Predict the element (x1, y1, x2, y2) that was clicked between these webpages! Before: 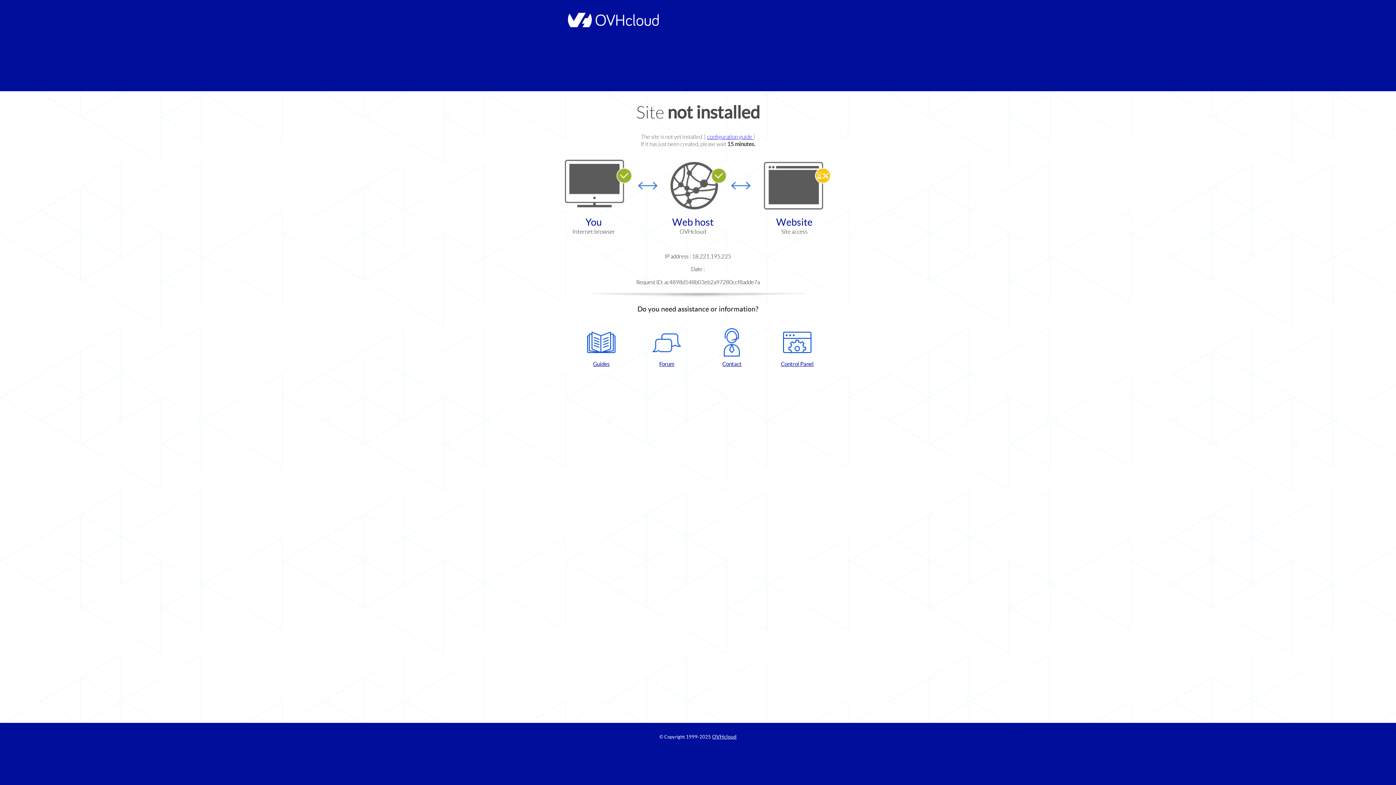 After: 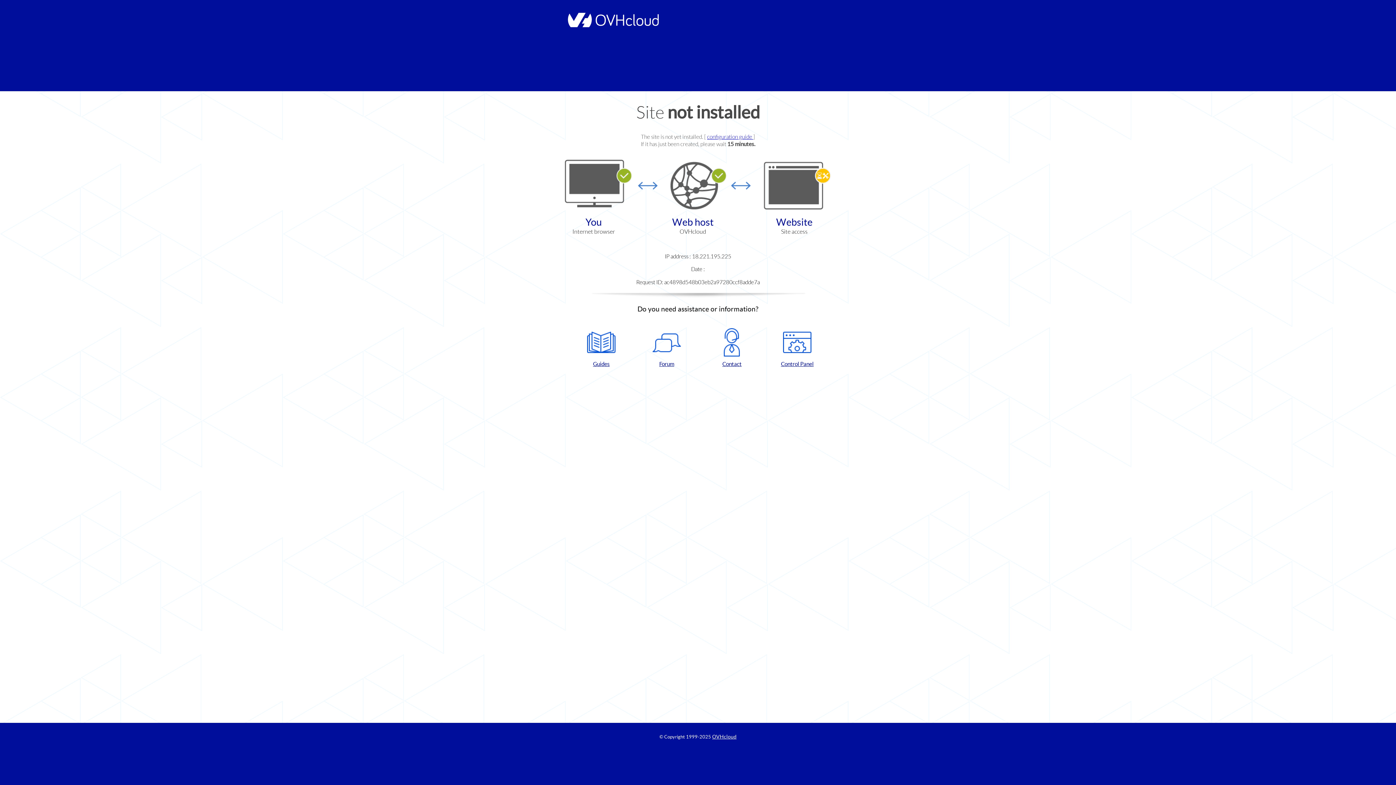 Action: bbox: (572, 328, 630, 367) label: Guides